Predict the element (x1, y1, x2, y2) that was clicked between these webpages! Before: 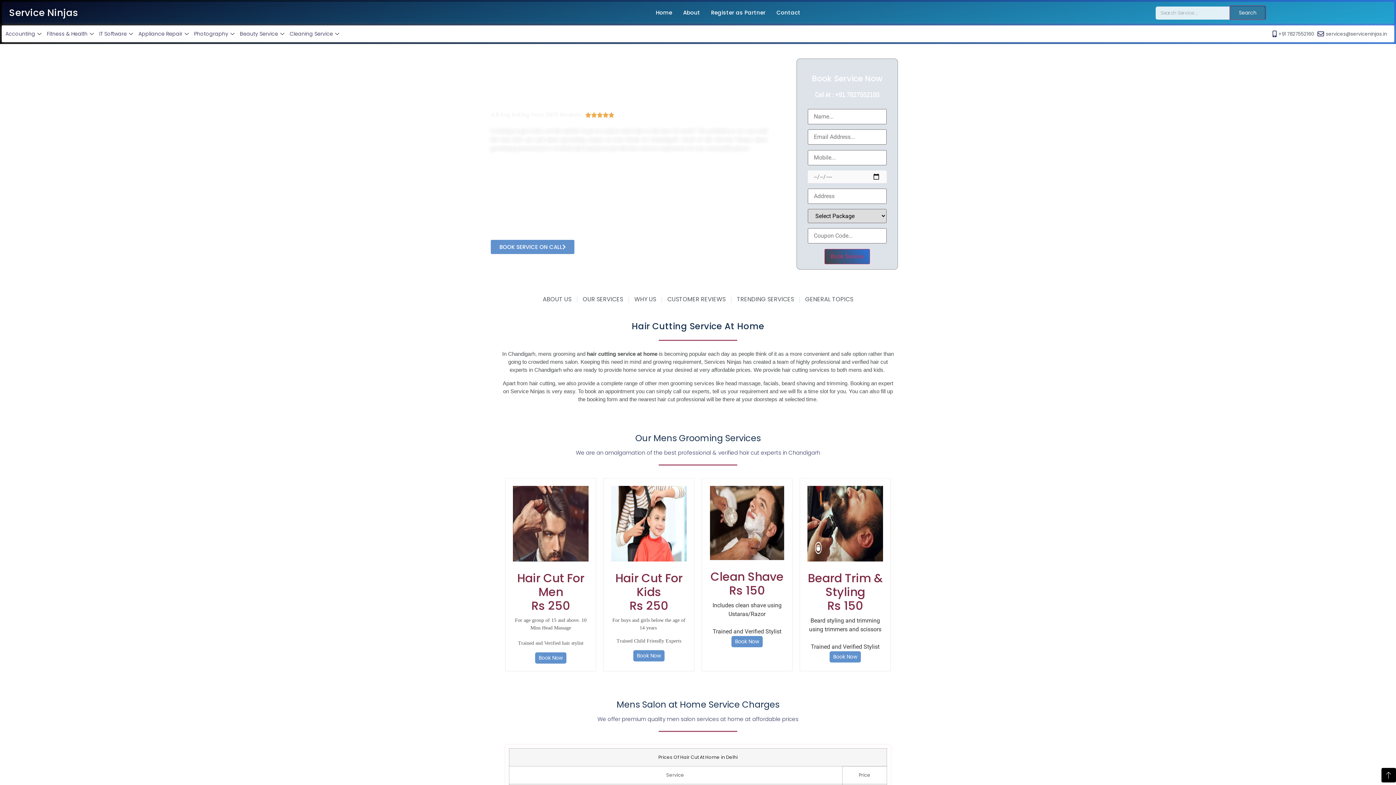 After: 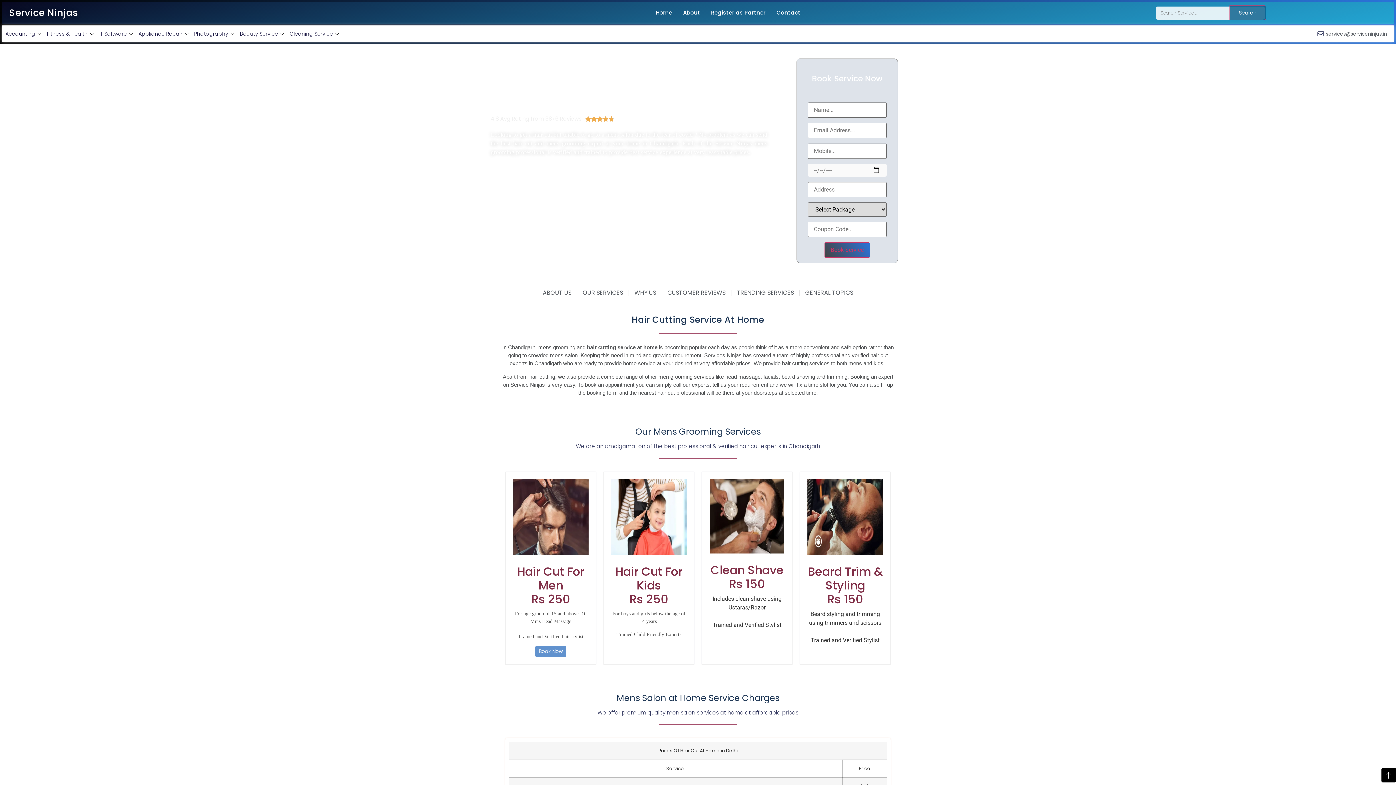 Action: label: Book Now bbox: (731, 636, 762, 647)